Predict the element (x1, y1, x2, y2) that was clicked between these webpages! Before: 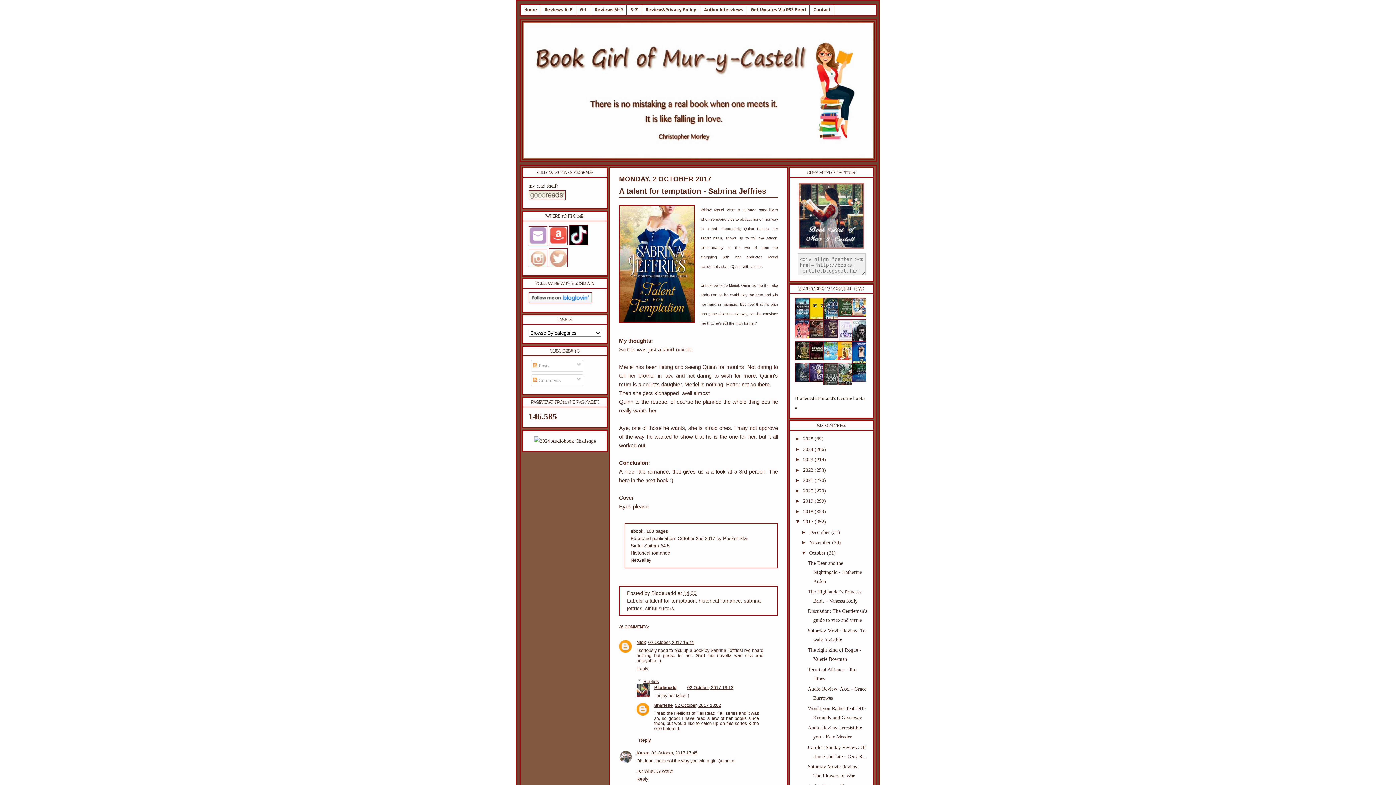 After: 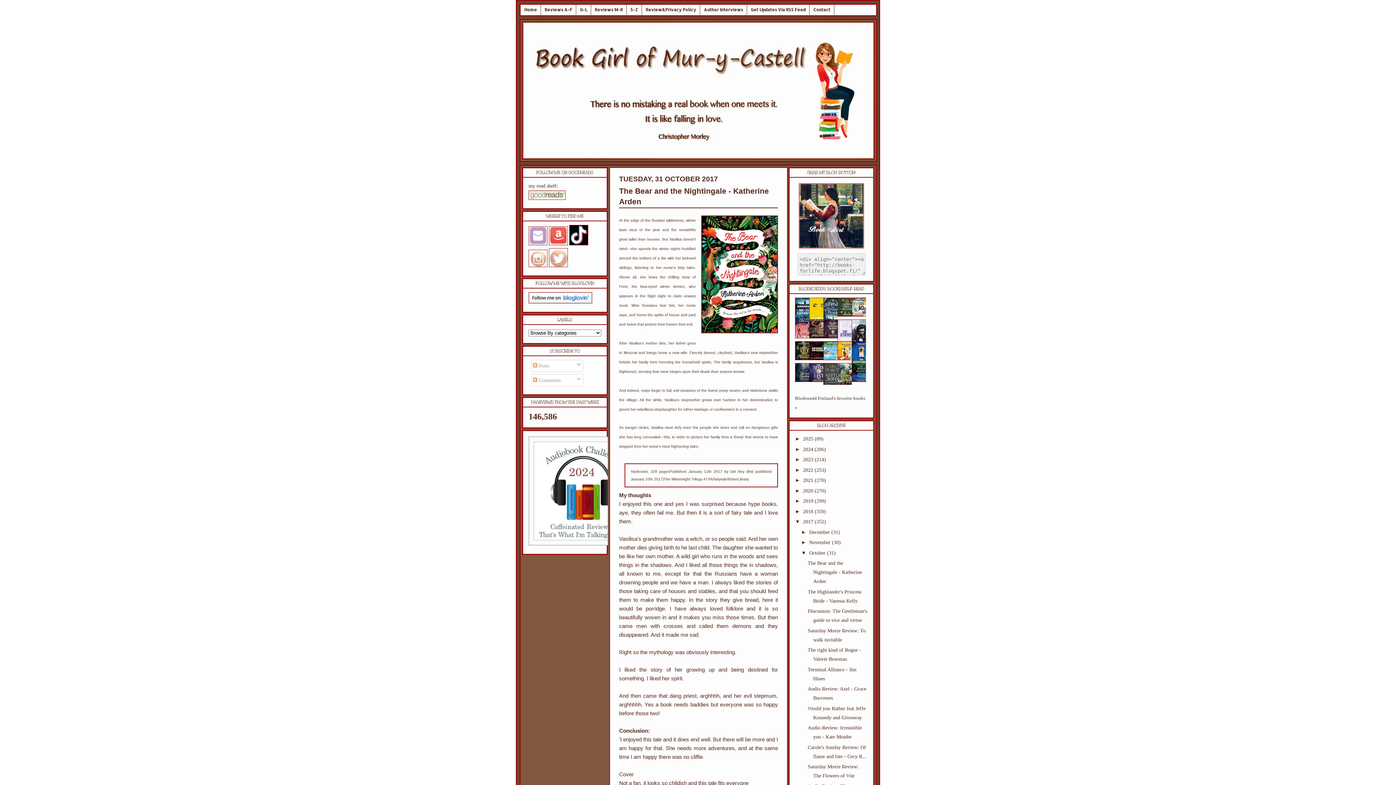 Action: label: The Bear and the Nightingale - Katherine Arden bbox: (807, 560, 862, 584)